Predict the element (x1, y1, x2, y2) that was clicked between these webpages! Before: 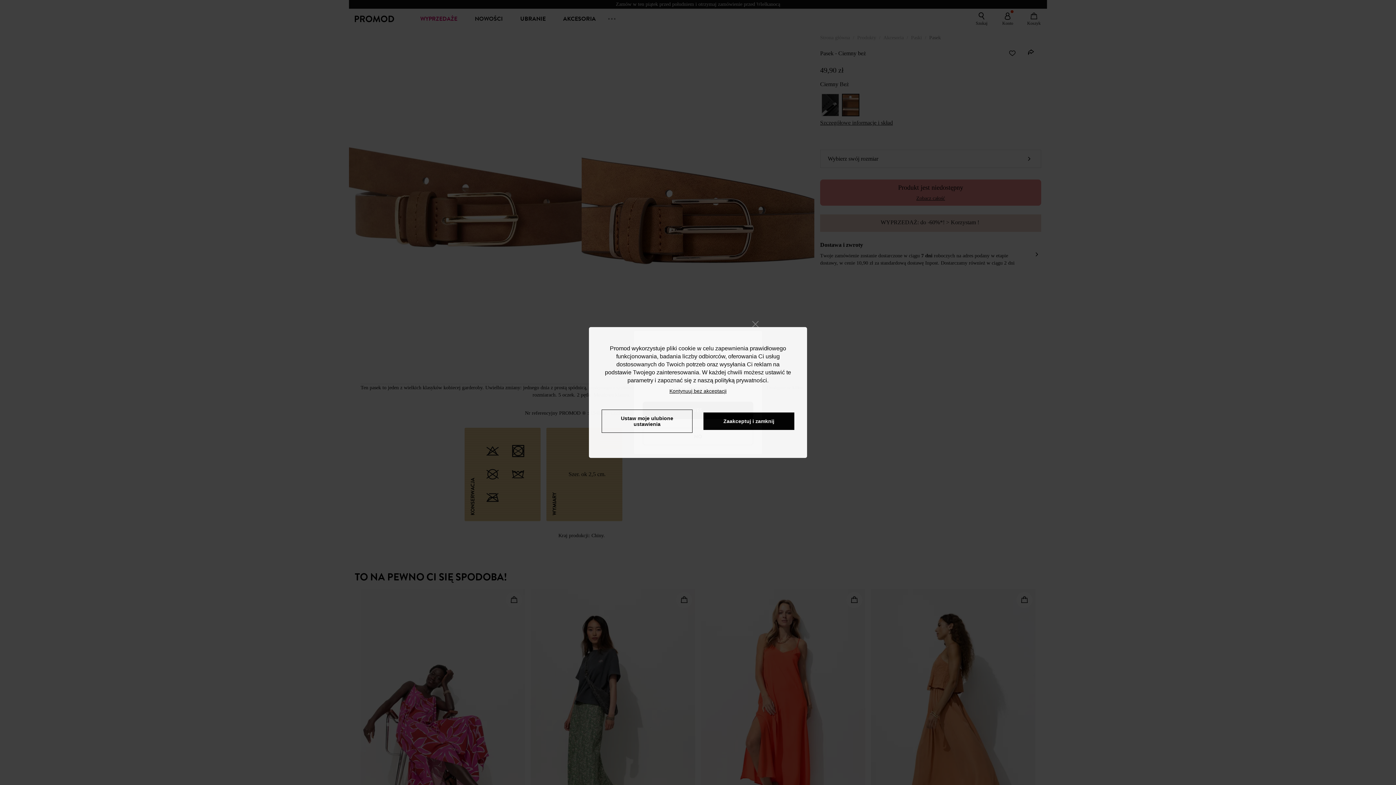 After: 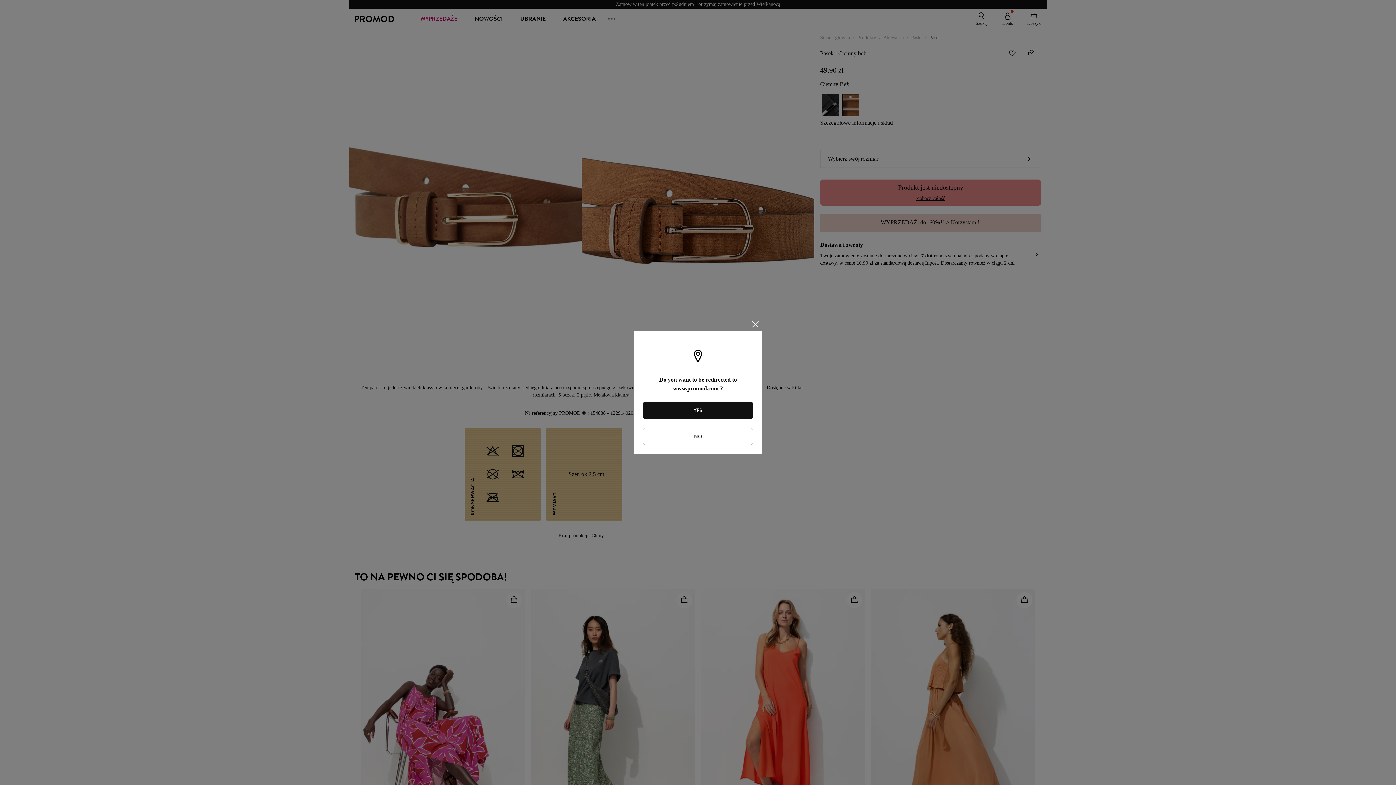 Action: label: Zaakceptuj i zamknij bbox: (703, 412, 794, 430)